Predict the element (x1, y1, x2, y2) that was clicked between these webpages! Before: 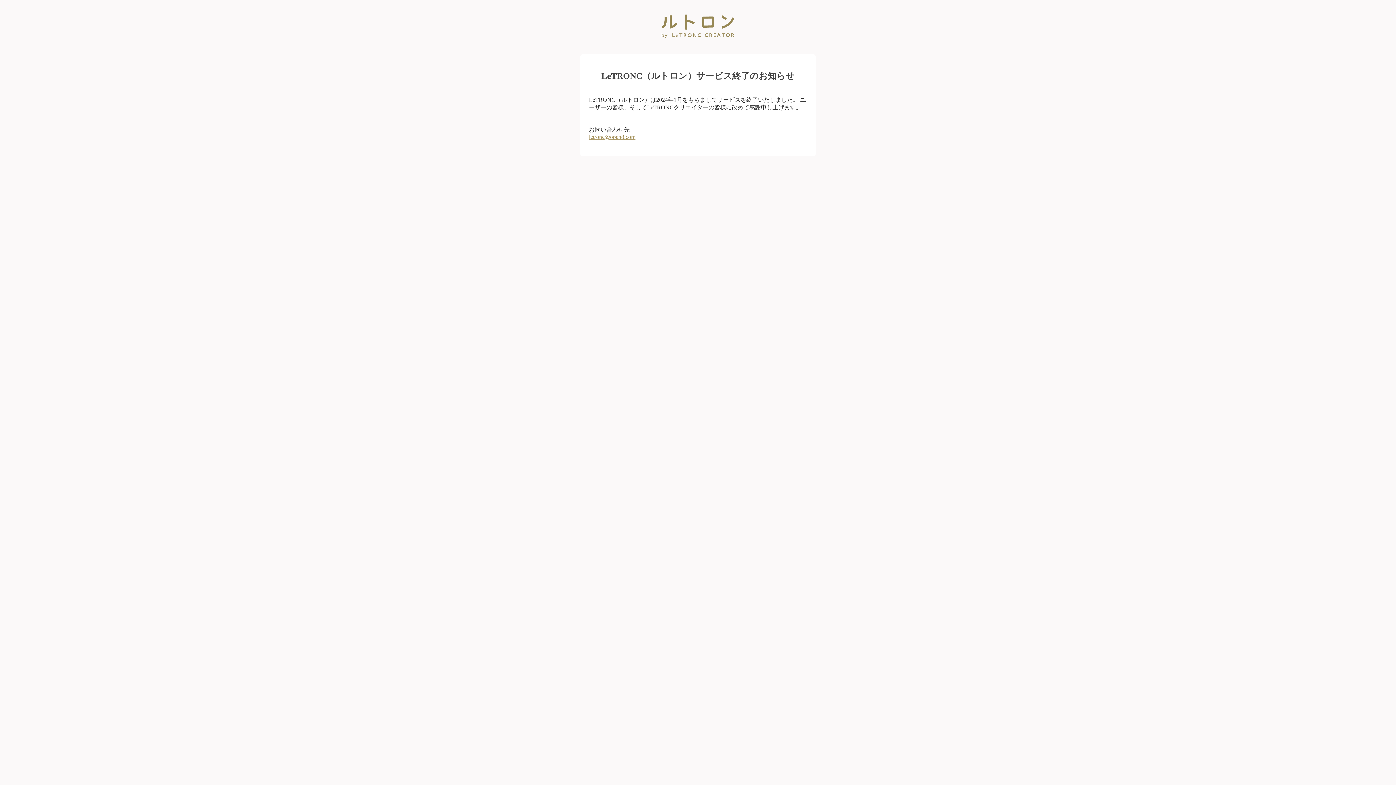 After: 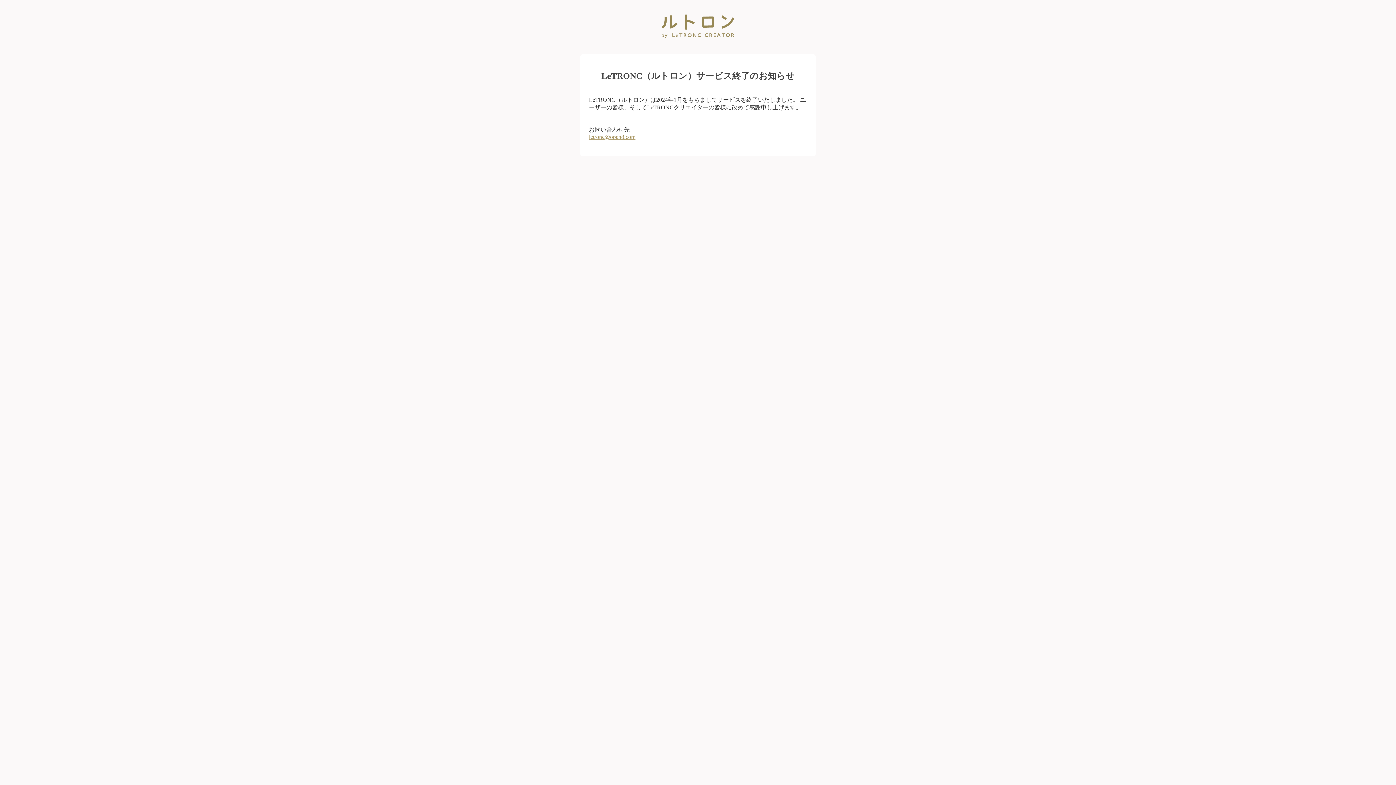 Action: label: letronc@open8.com bbox: (589, 133, 635, 139)